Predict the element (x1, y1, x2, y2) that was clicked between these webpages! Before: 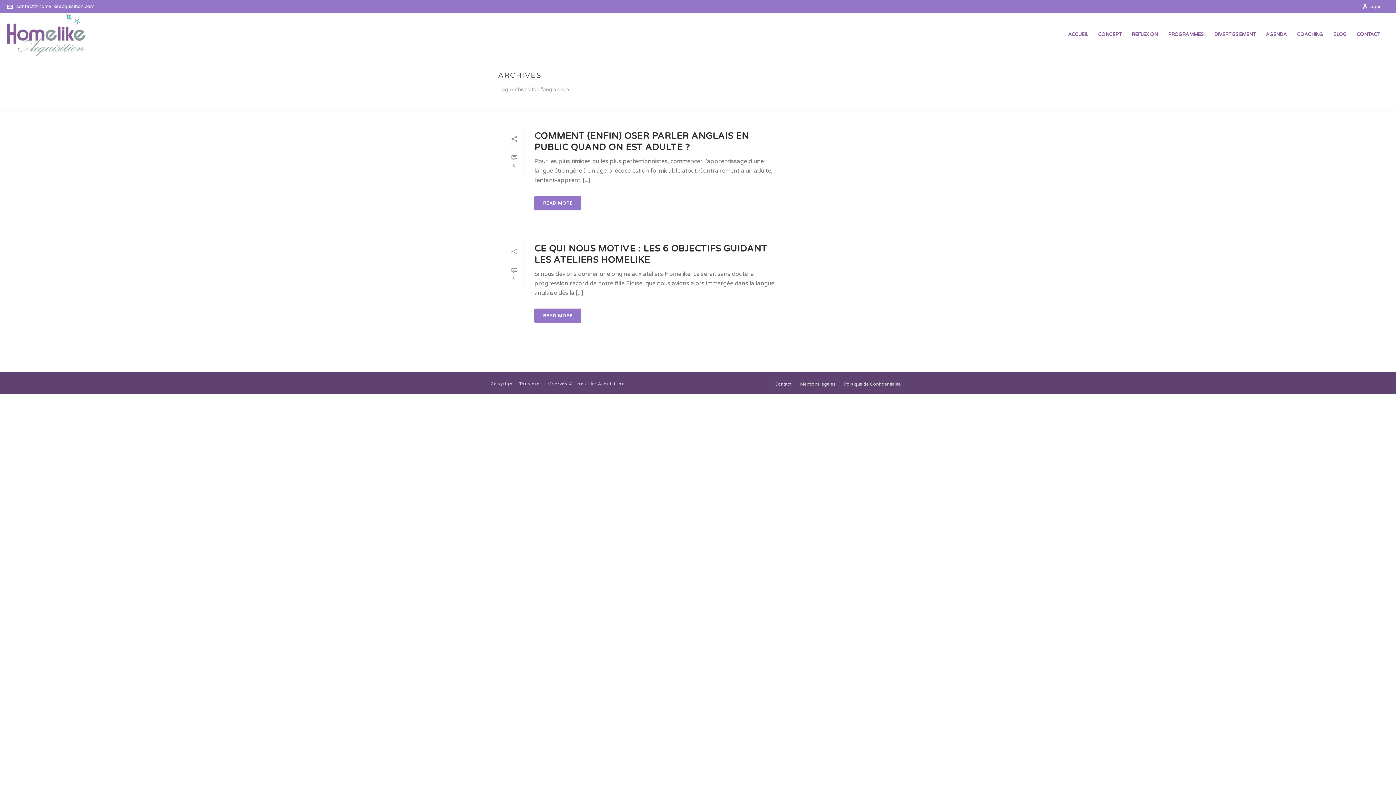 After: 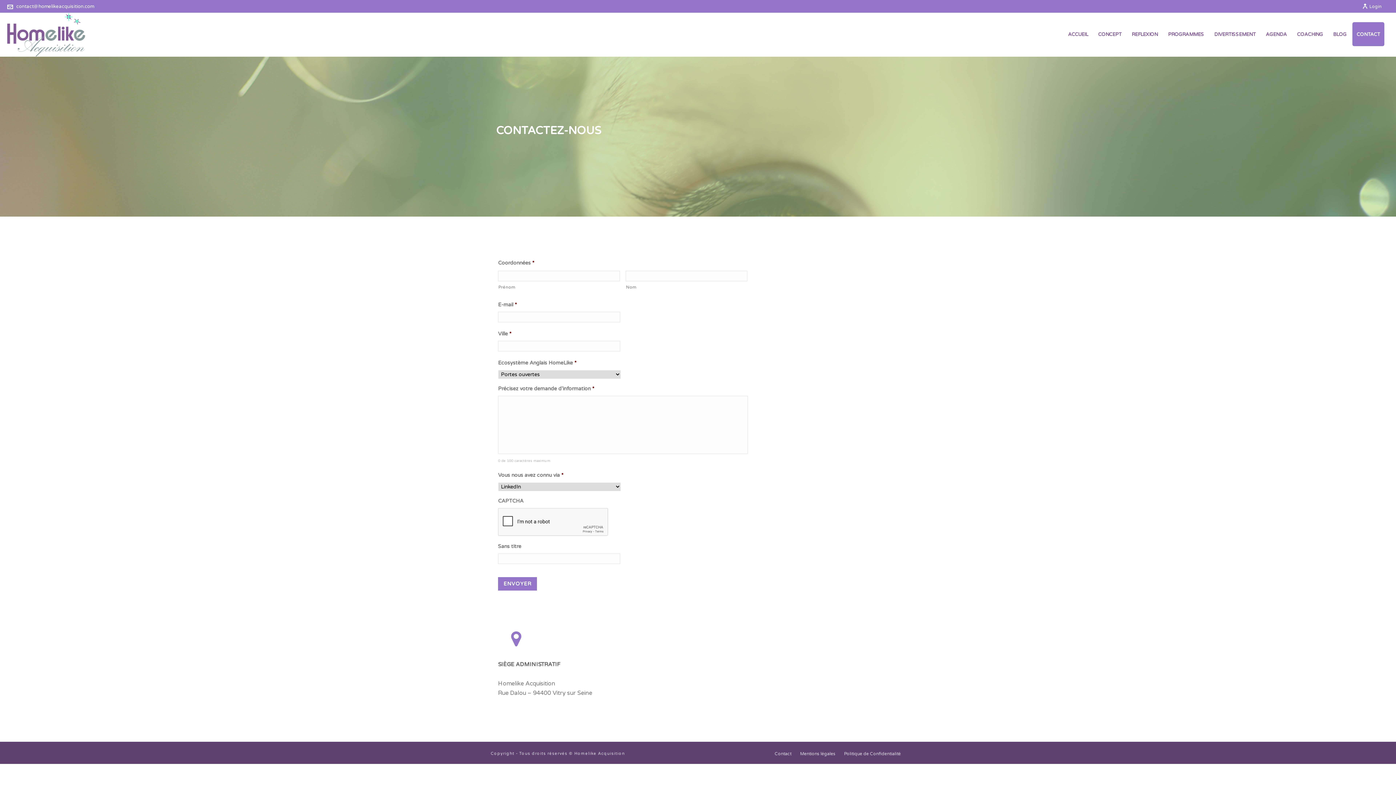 Action: bbox: (1352, 22, 1384, 46) label: CONTACT